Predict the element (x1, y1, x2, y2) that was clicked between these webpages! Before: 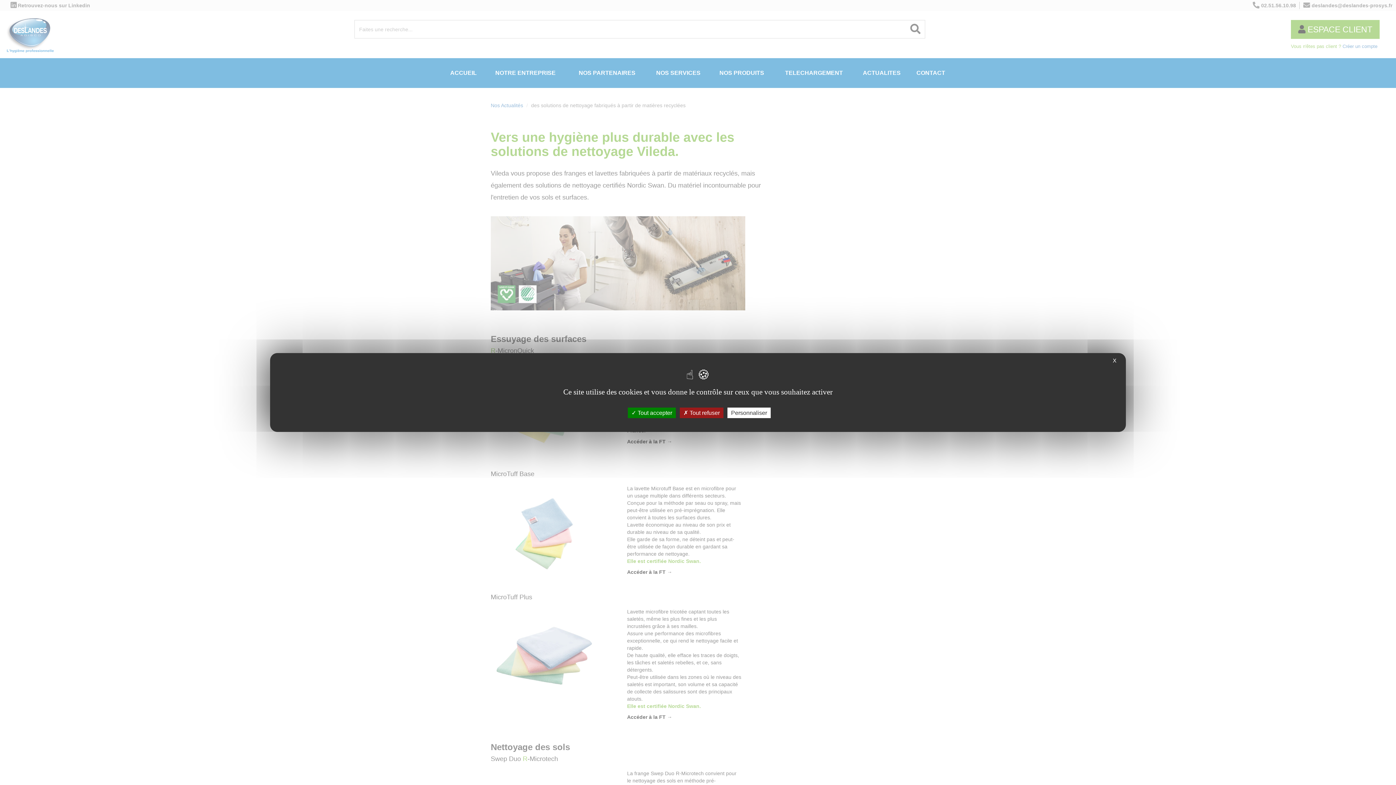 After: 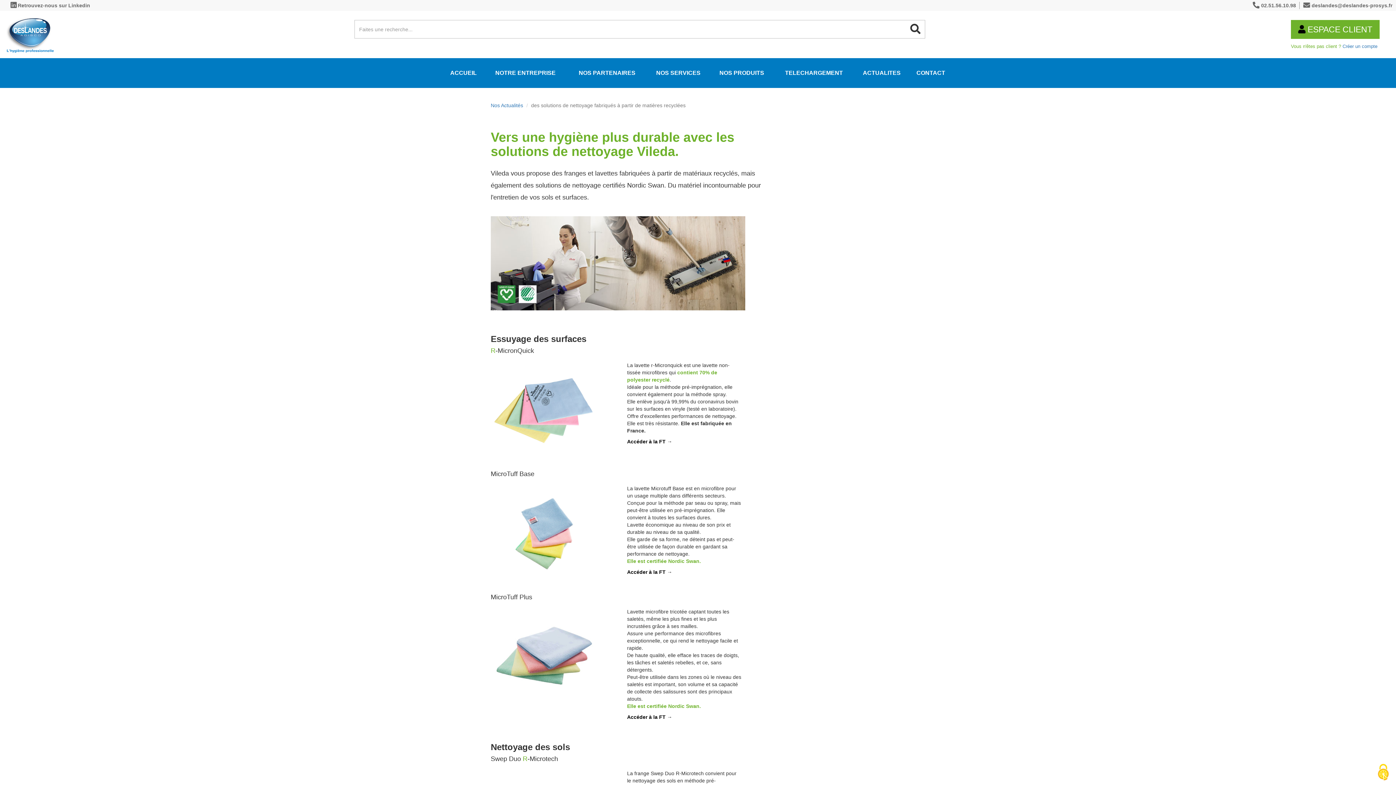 Action: label:  Tout refuser bbox: (680, 407, 723, 418)